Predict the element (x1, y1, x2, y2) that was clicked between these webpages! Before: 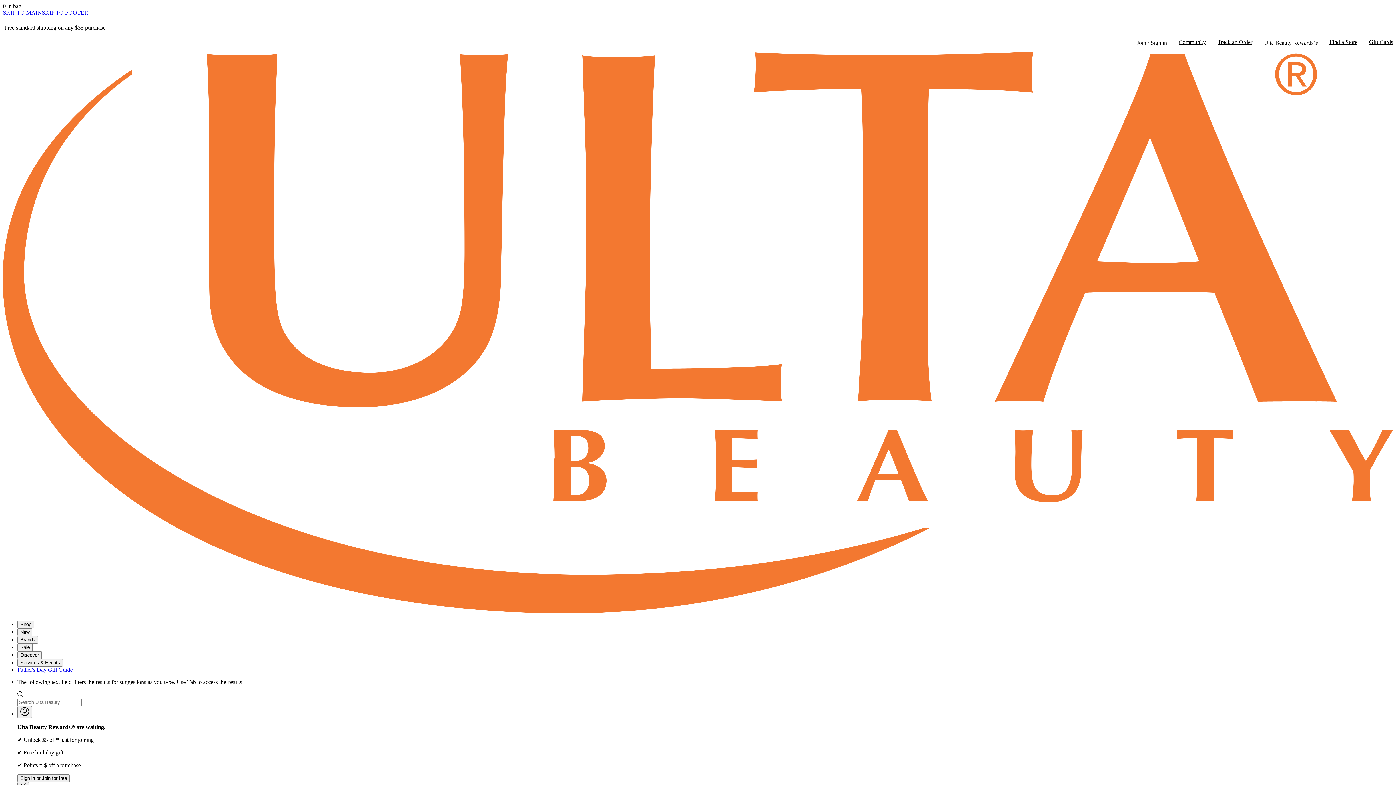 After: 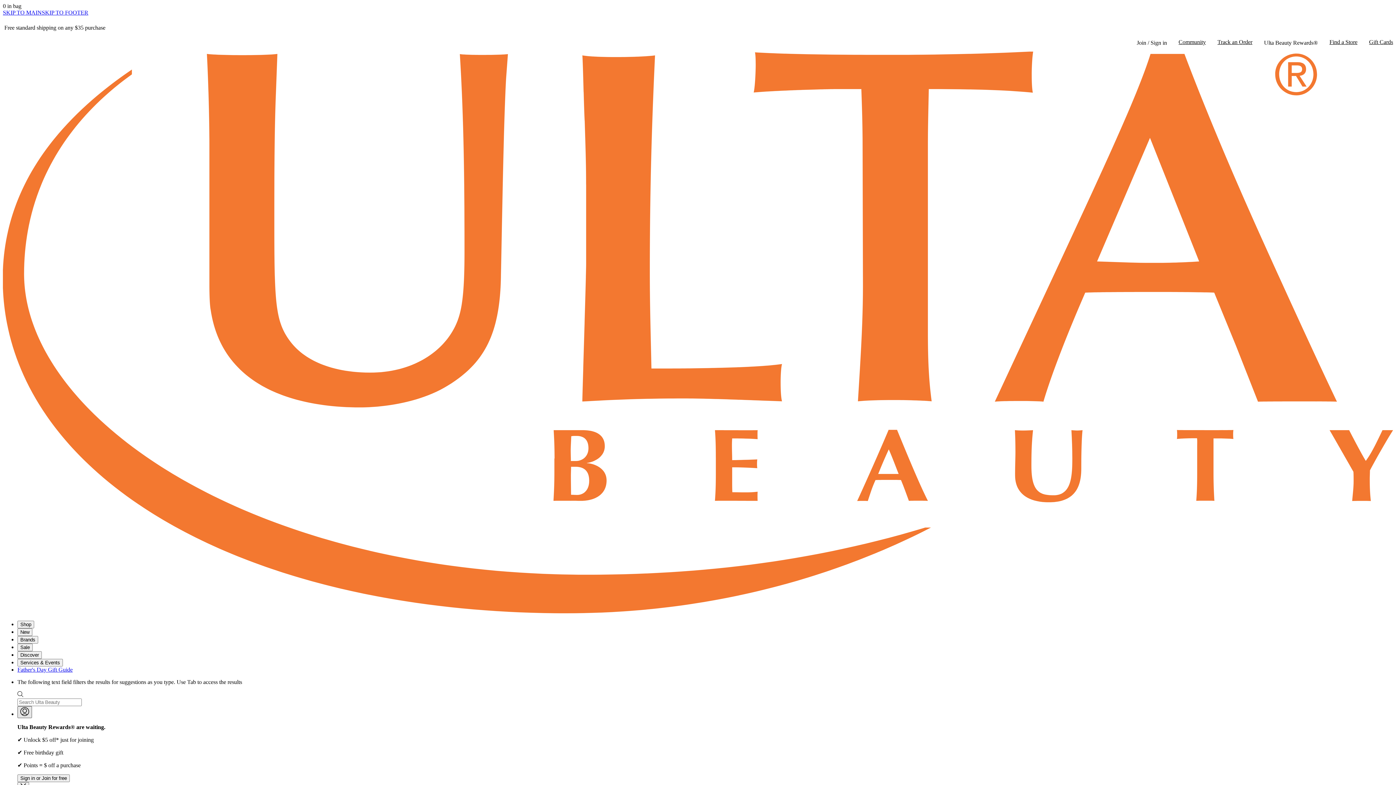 Action: label: Log in to your Ulta account bbox: (17, 706, 32, 718)